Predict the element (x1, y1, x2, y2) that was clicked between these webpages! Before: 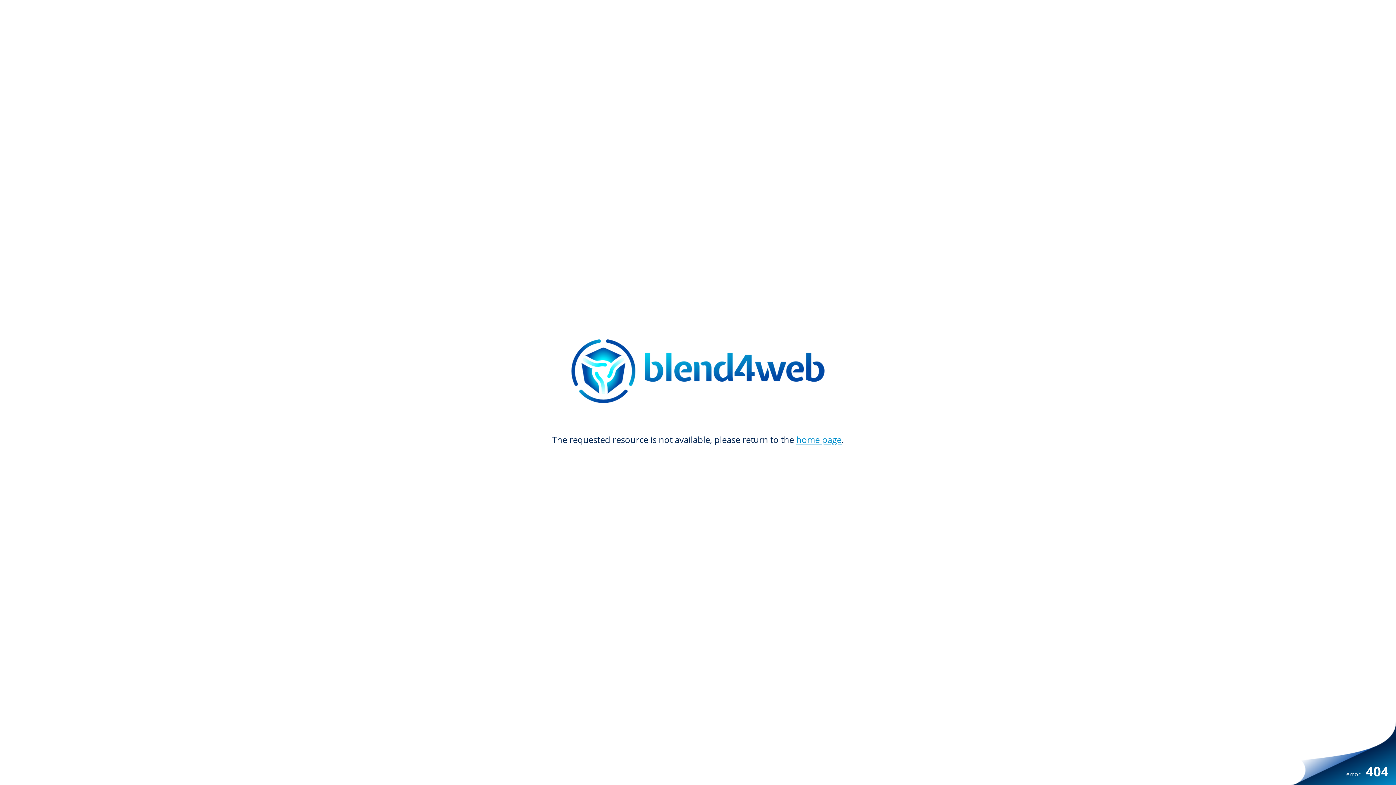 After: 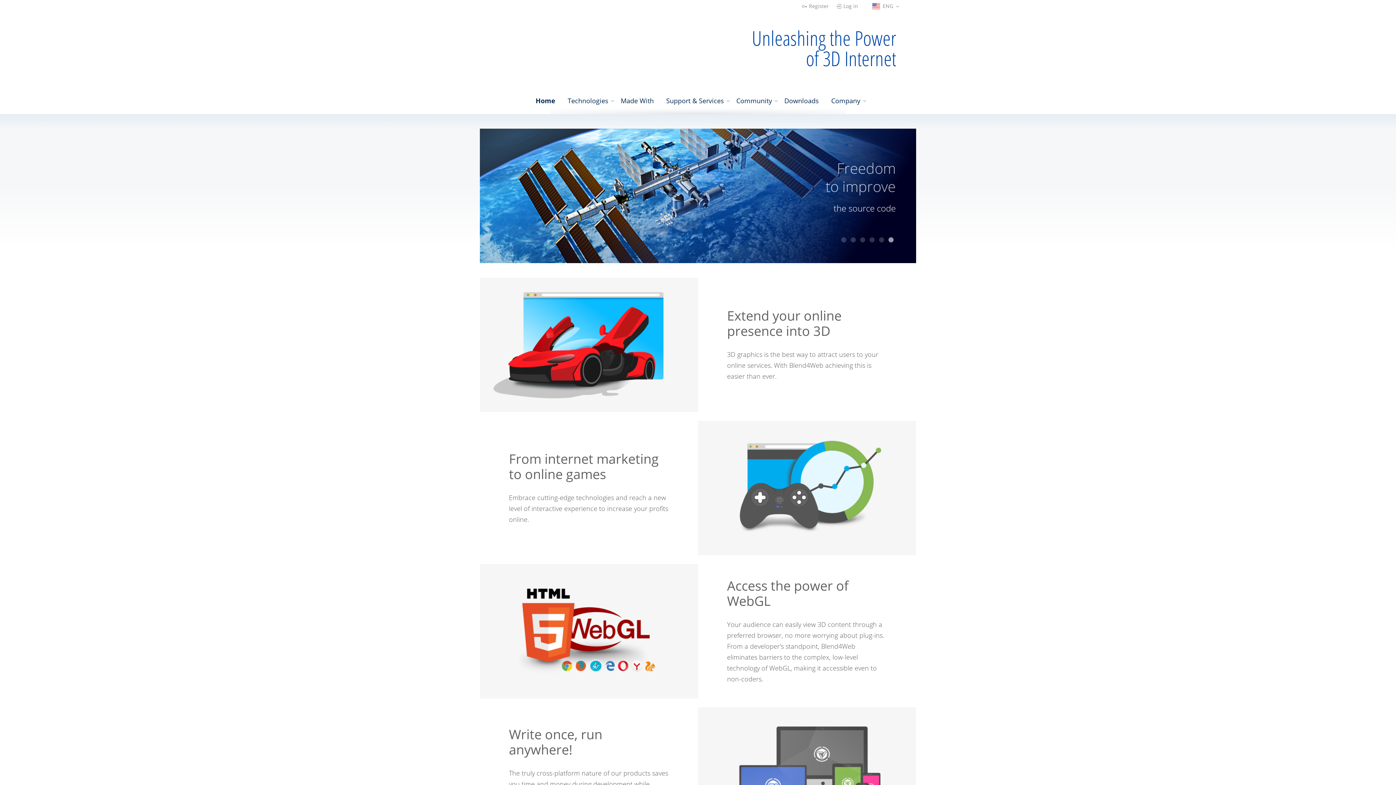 Action: label: home page bbox: (796, 433, 841, 445)